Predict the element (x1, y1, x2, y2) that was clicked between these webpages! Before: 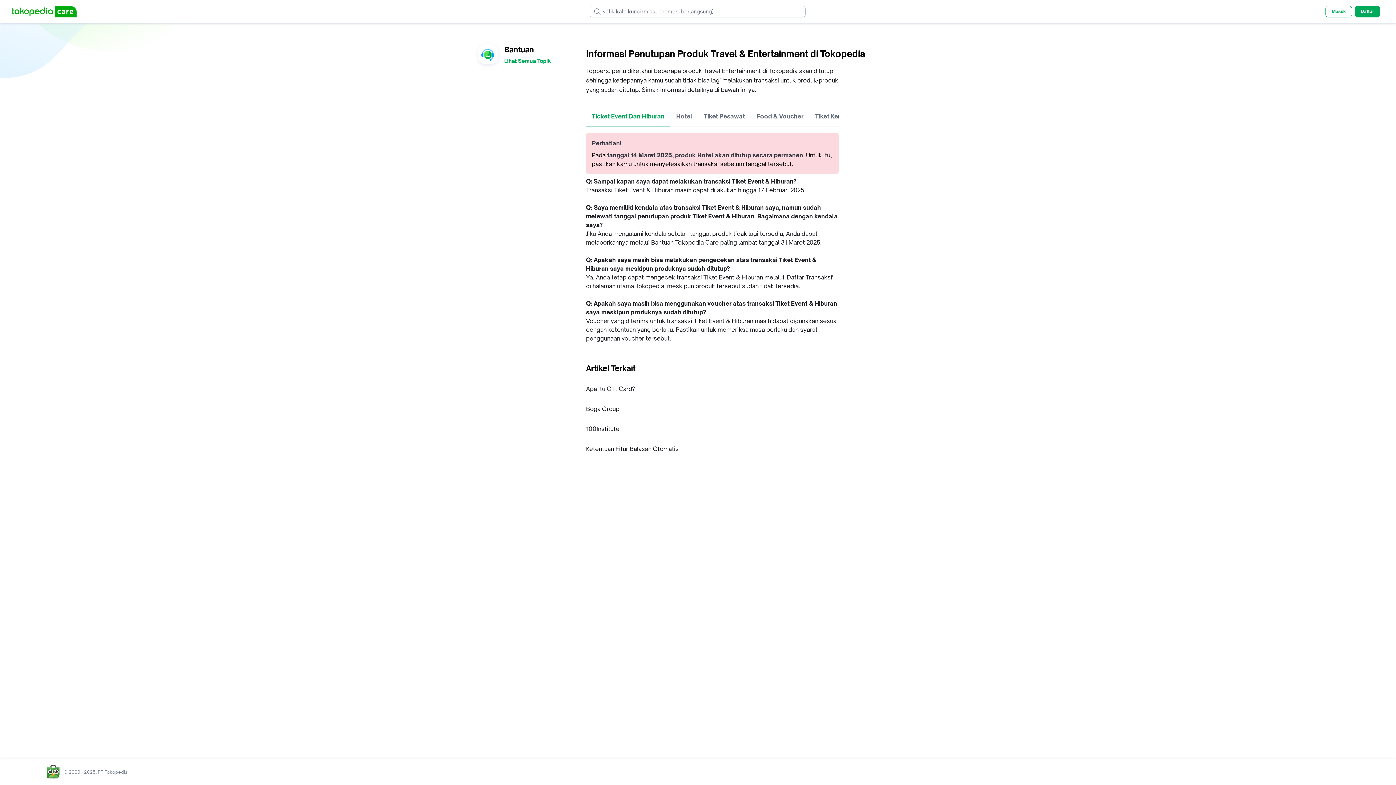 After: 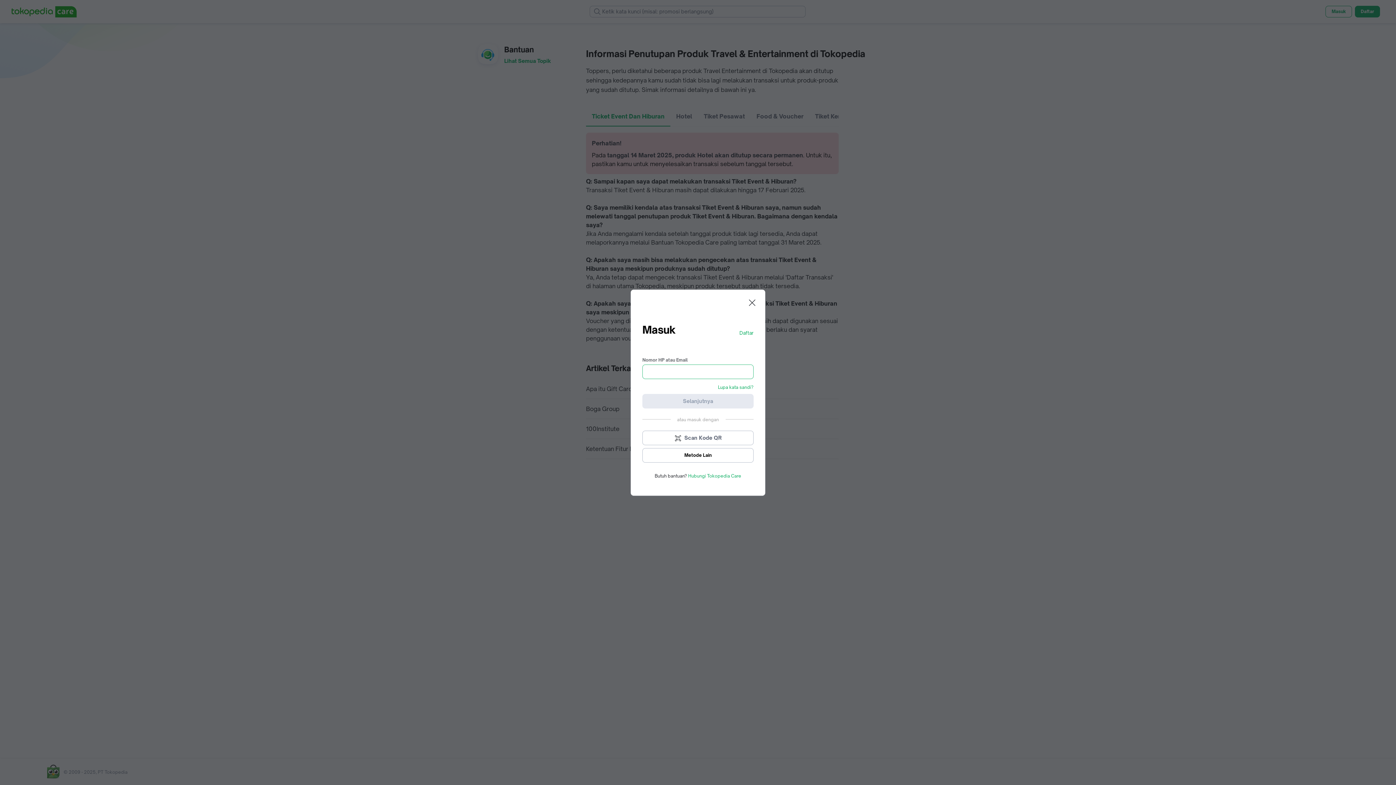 Action: bbox: (1325, 5, 1352, 17) label: Masuk